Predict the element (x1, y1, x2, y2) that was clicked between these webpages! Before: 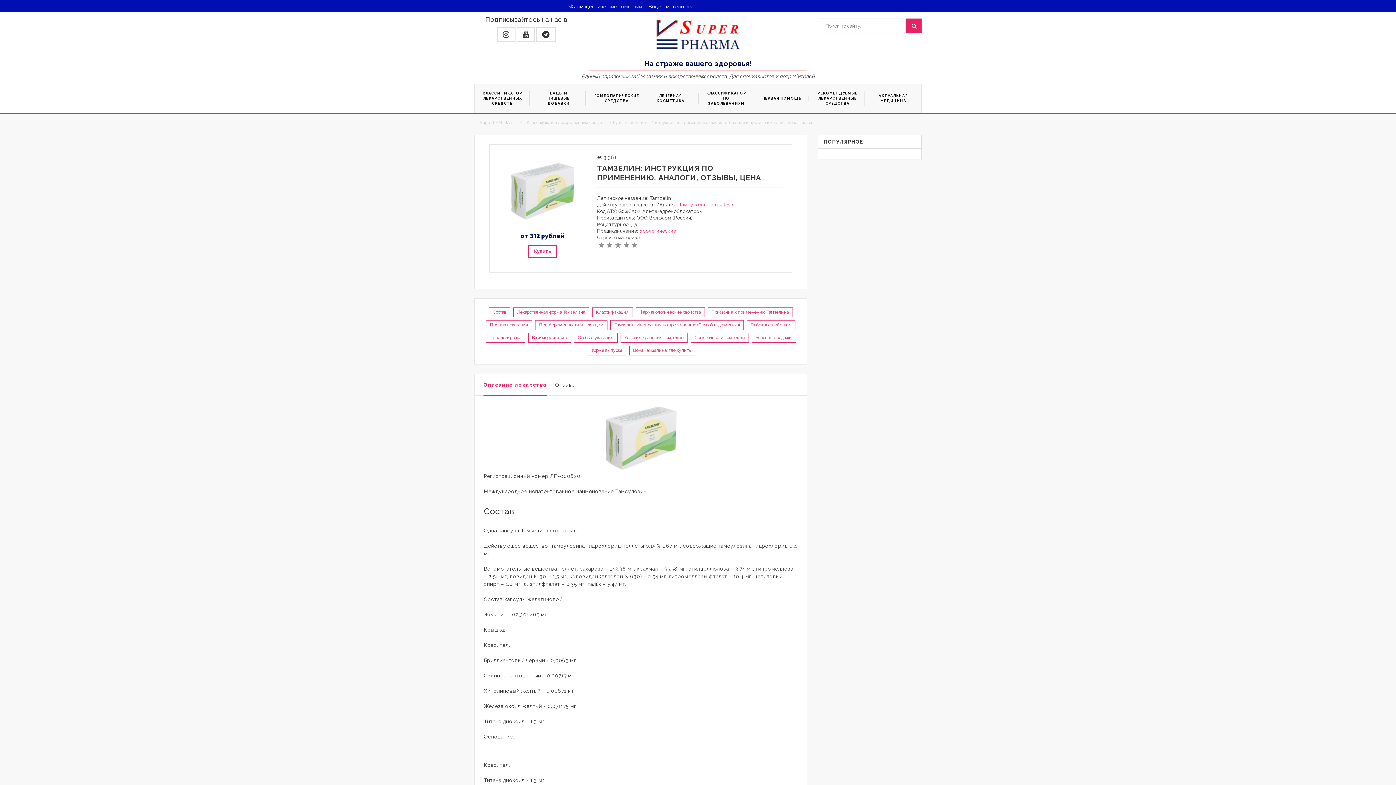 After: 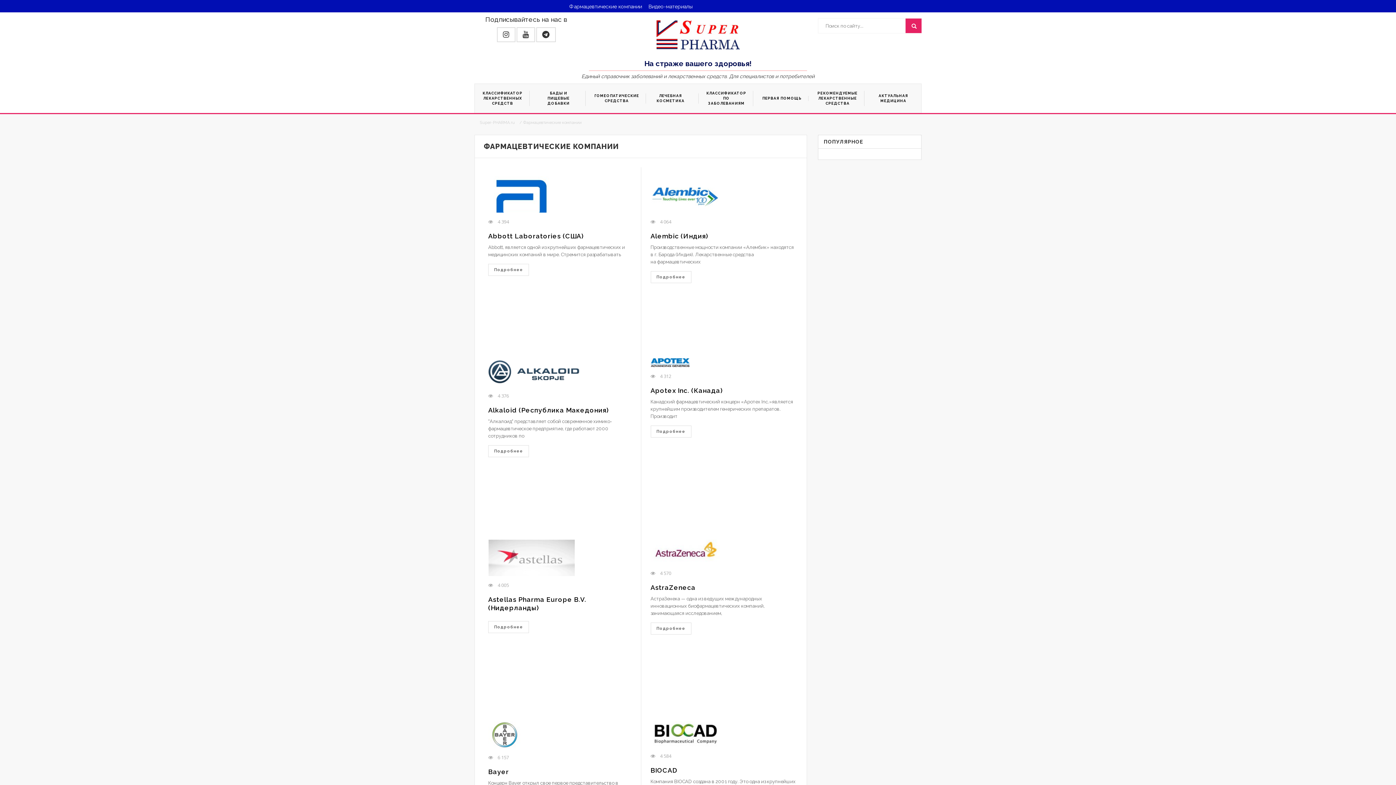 Action: label: Фармацевтические компании bbox: (564, 3, 642, 9)